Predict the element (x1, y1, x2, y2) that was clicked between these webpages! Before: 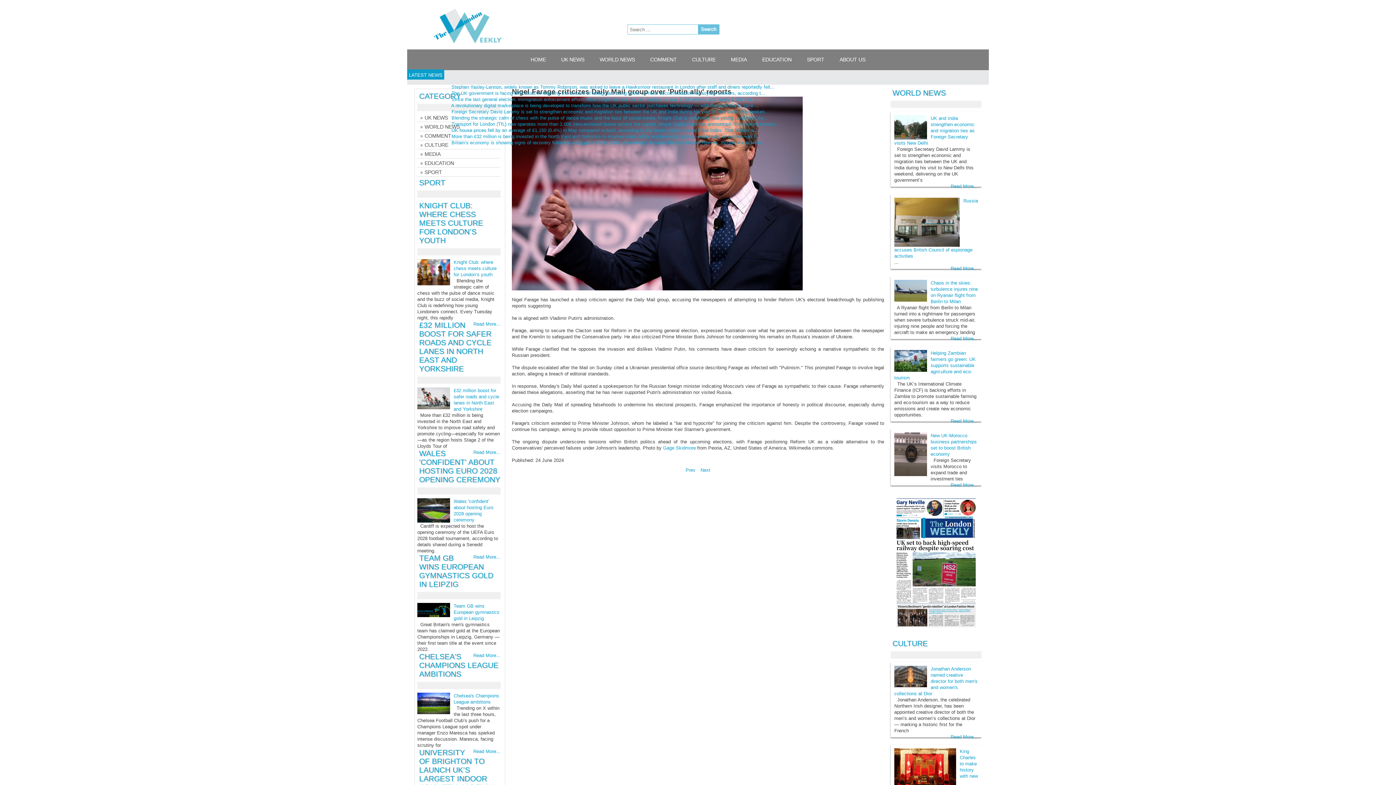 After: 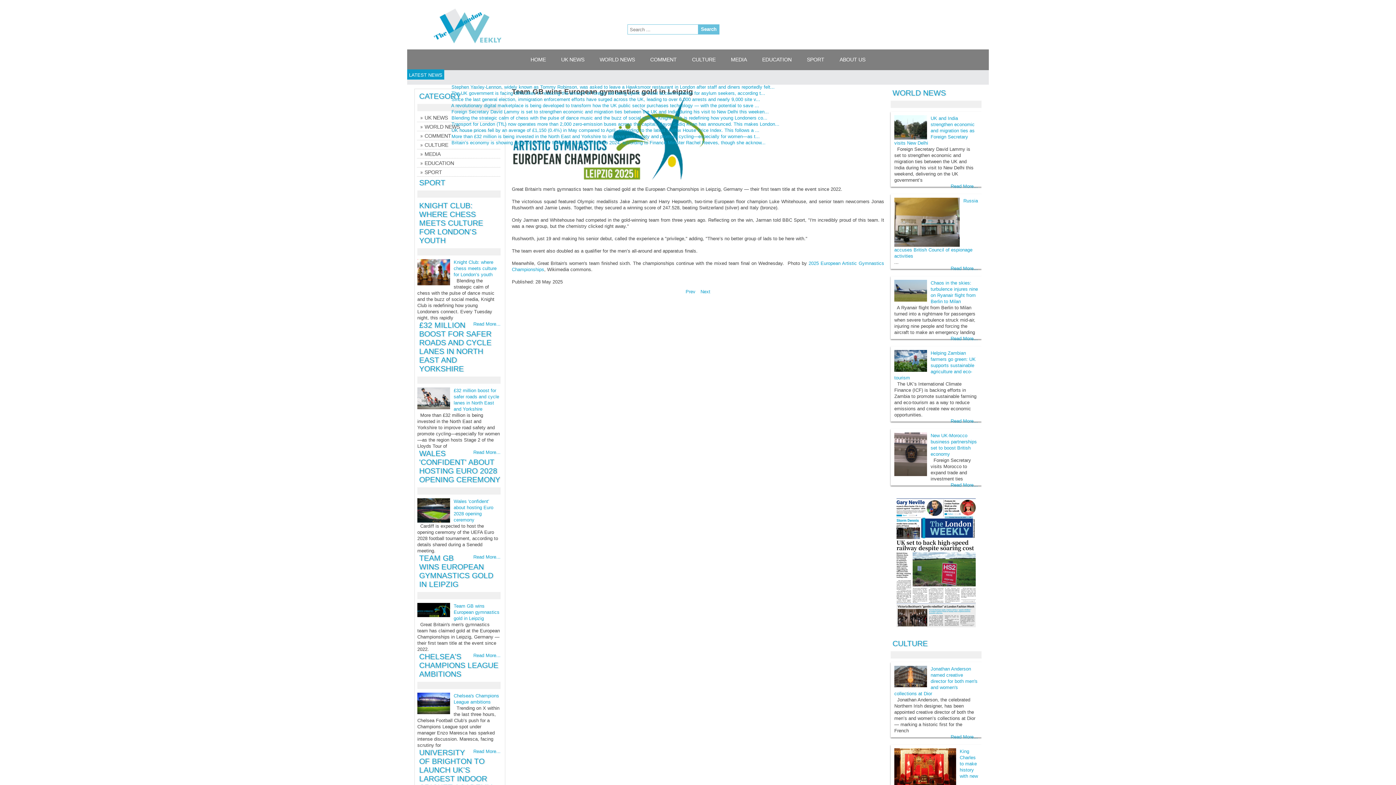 Action: bbox: (473, 652, 500, 658) label: Read More...